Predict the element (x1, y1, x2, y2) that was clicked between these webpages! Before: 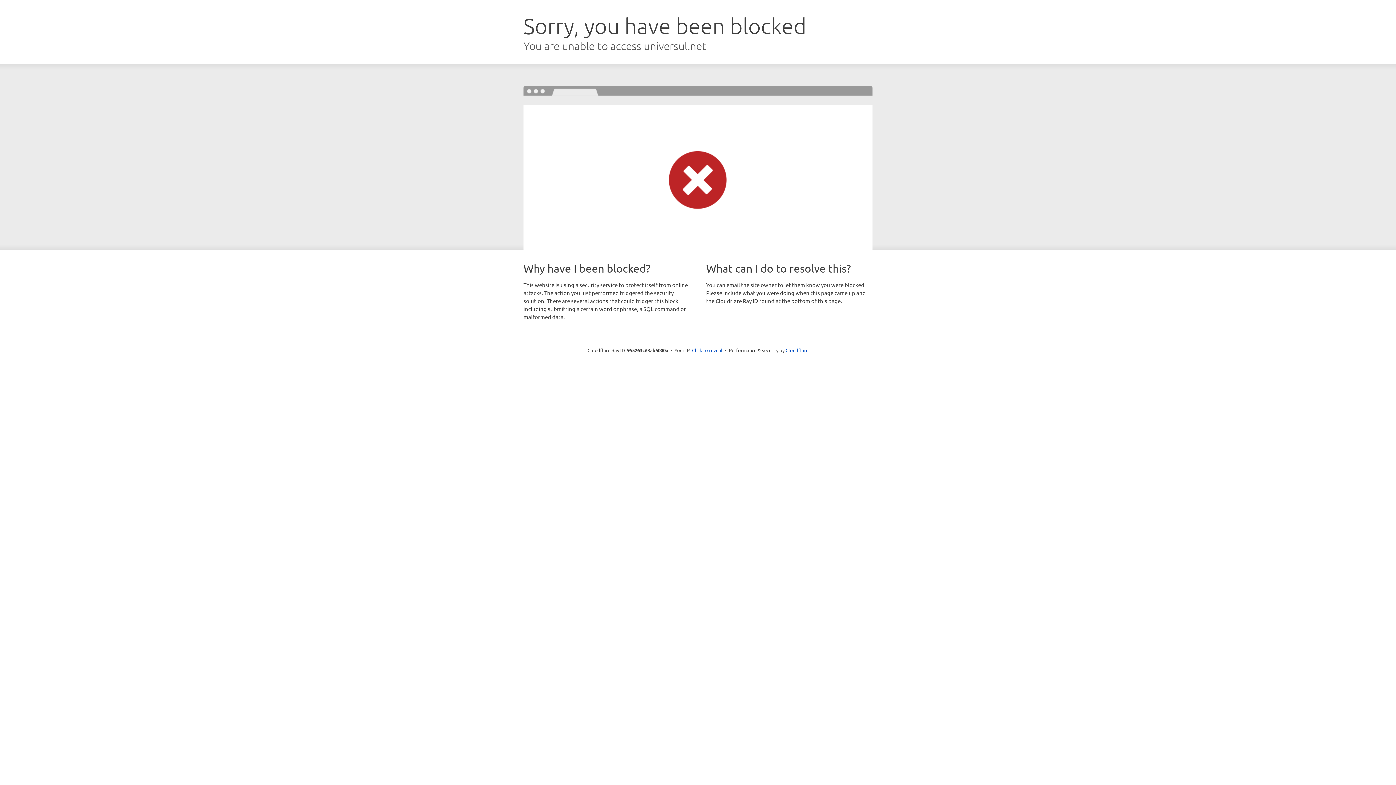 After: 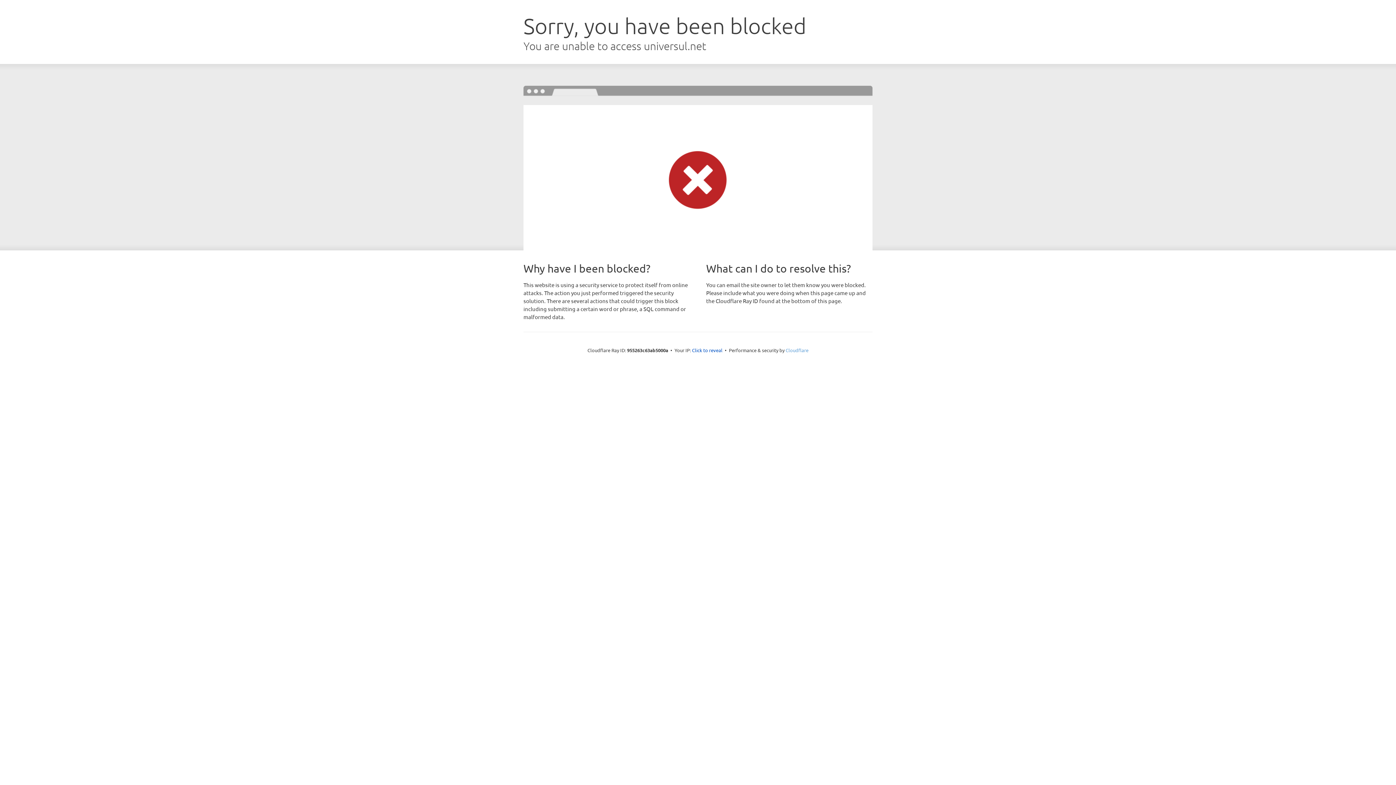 Action: bbox: (785, 347, 808, 353) label: Cloudflare